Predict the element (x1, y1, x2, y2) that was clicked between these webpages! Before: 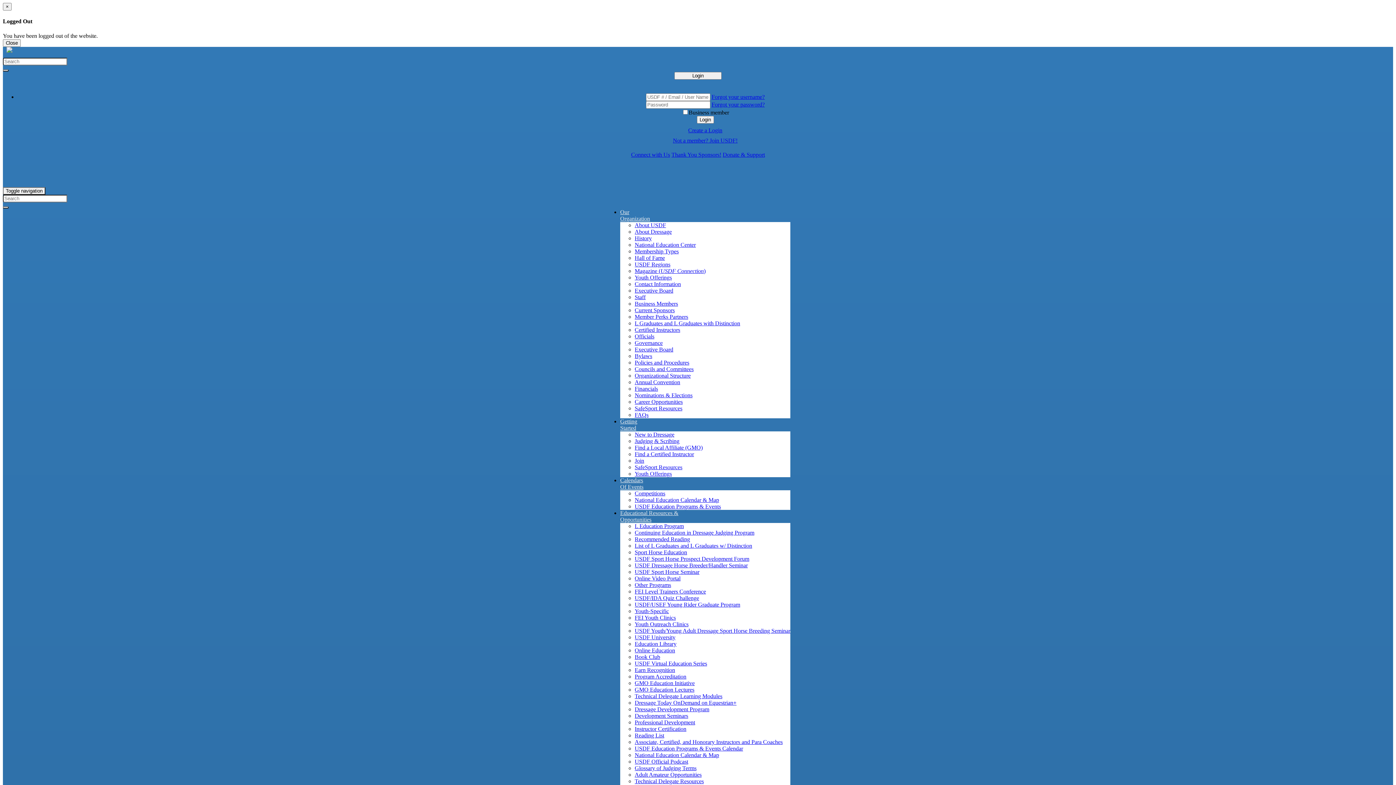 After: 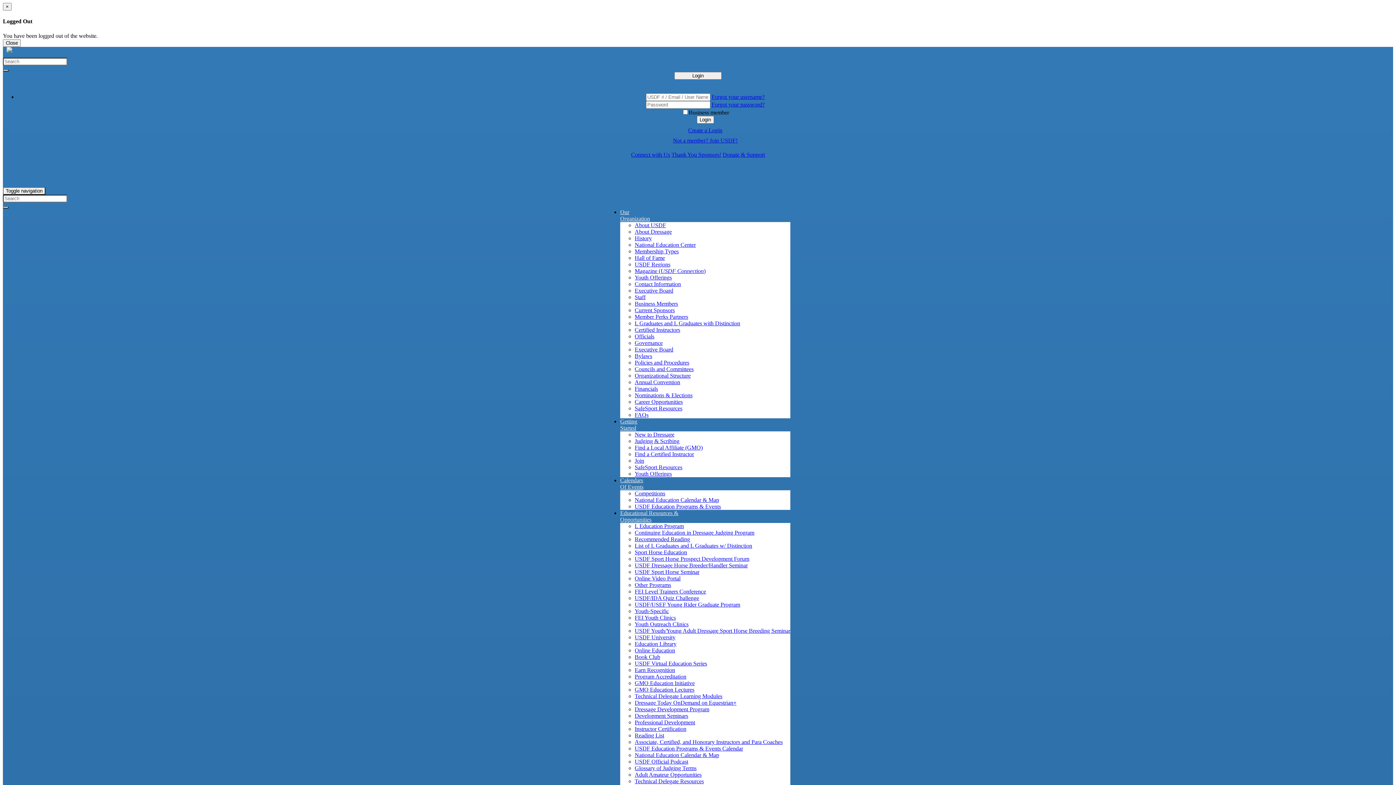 Action: bbox: (634, 608, 669, 614) label: Youth-Specific